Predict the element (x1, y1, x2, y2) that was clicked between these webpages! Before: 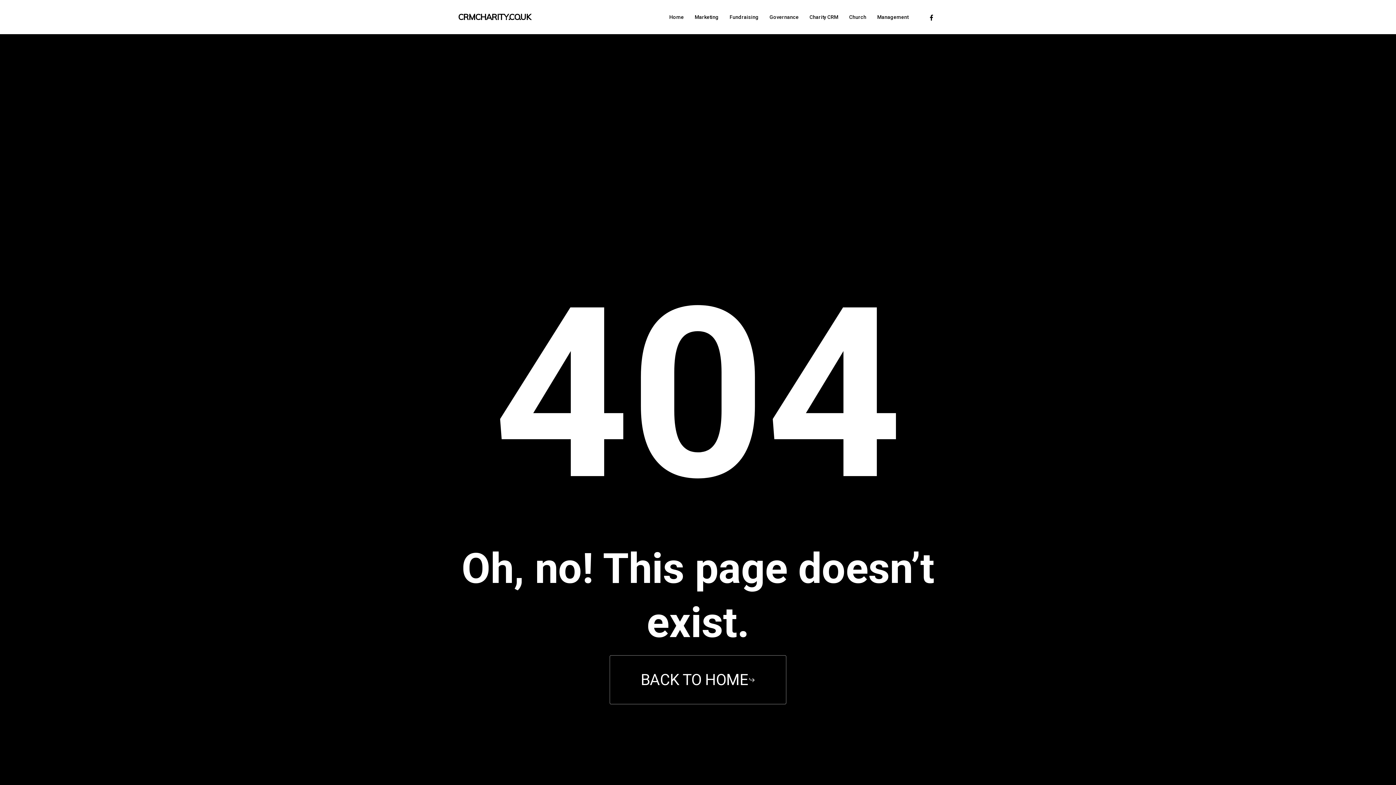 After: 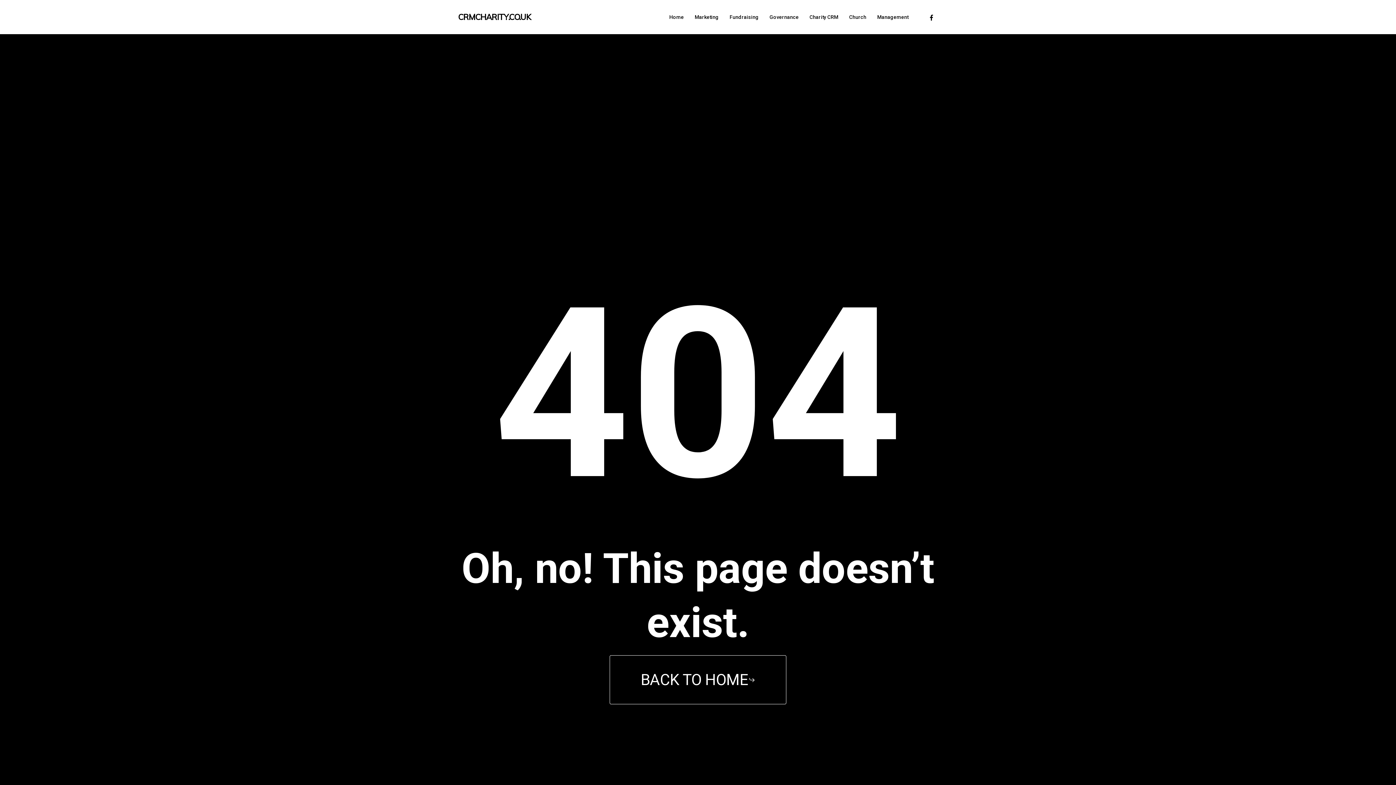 Action: label: BACK TO HOME bbox: (640, 671, 755, 688)